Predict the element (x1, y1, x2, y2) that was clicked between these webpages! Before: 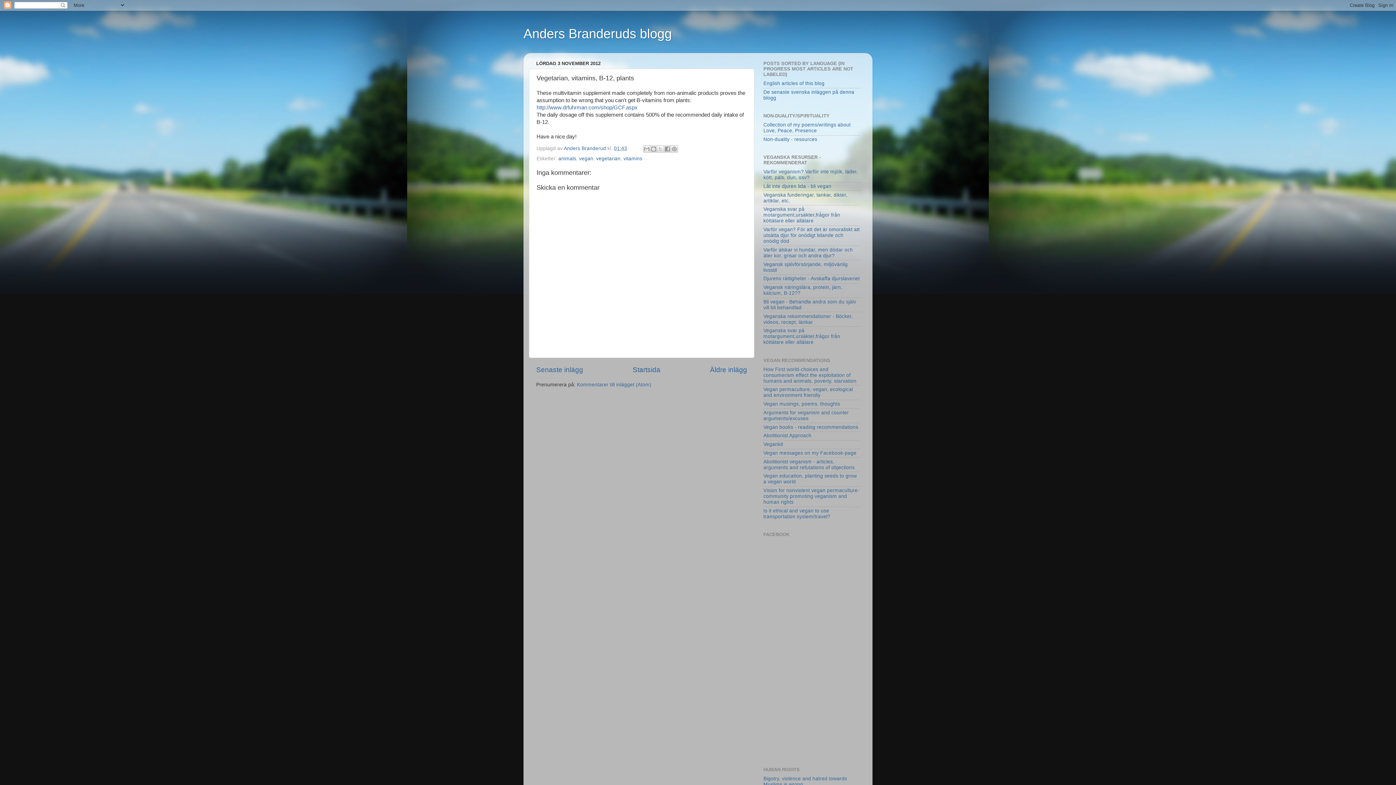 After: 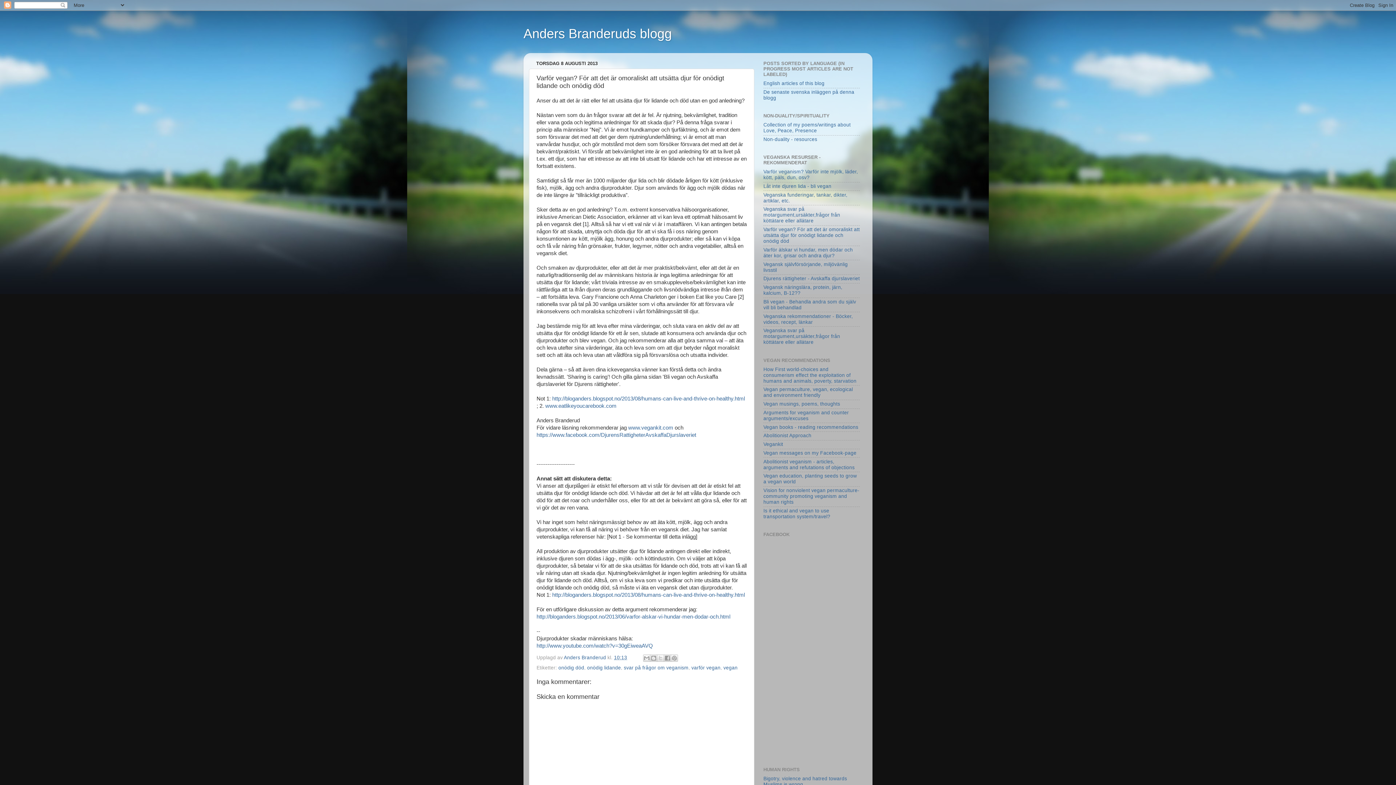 Action: label: Varför vegan? För att det är omoraliskt att utsätta djur för onödigt lidande och onödig död bbox: (763, 226, 860, 244)